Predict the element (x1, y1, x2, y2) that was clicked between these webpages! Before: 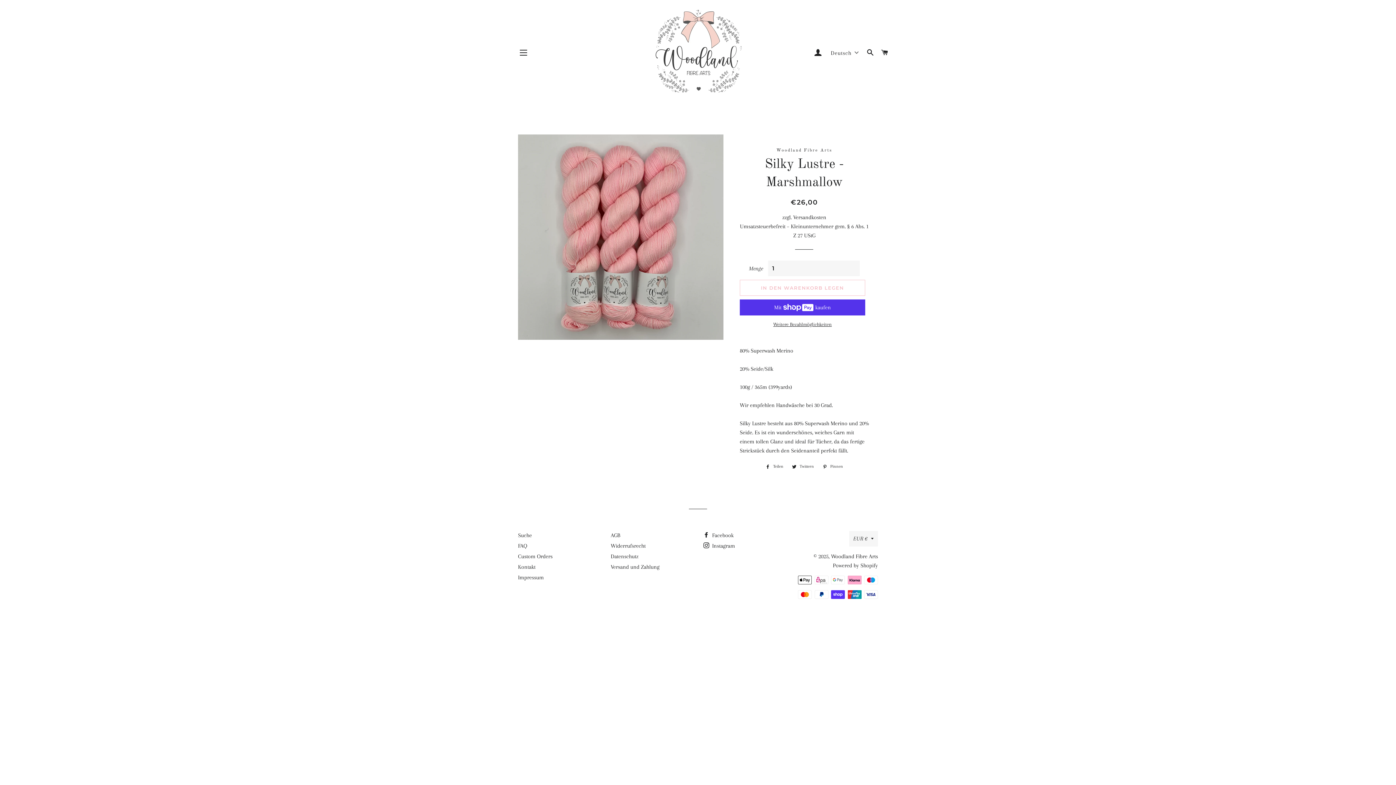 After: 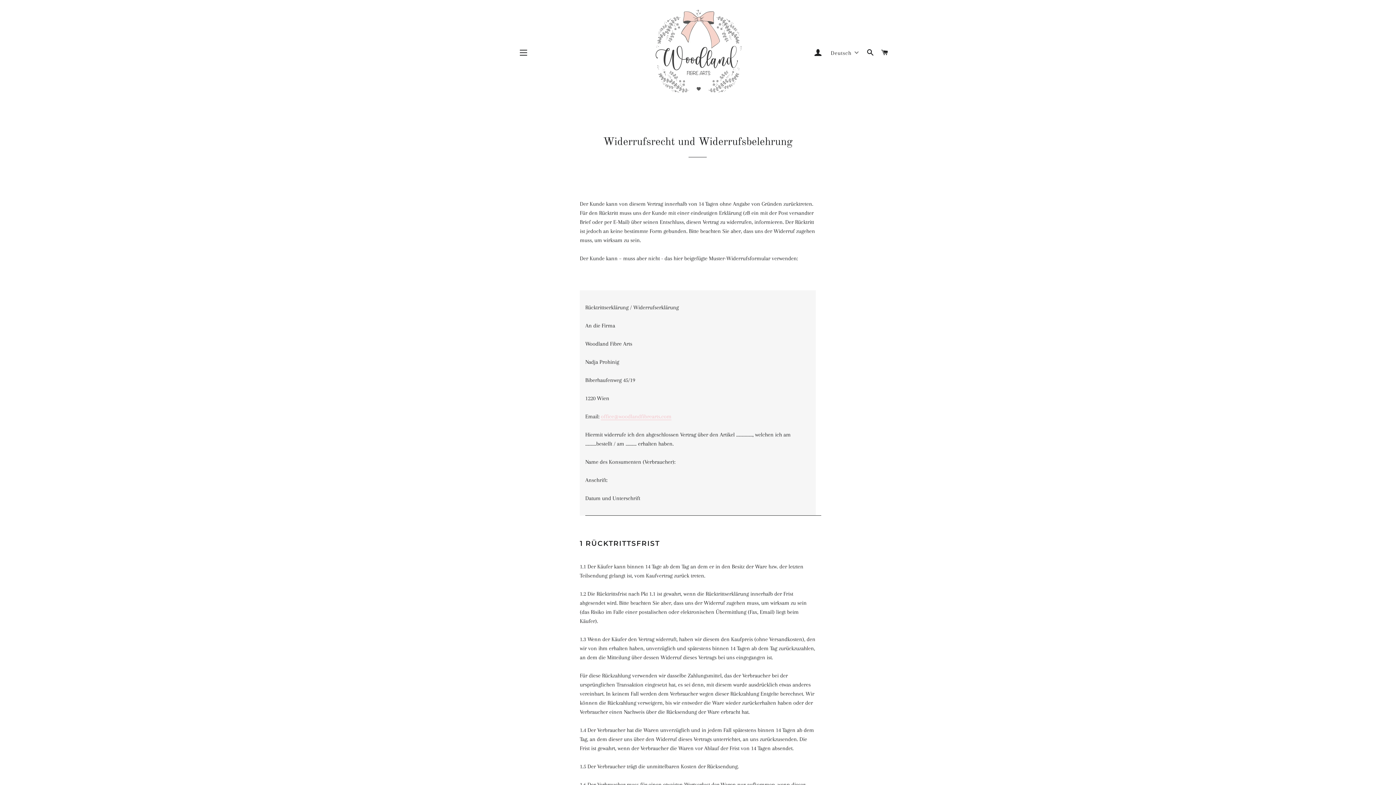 Action: bbox: (610, 542, 645, 549) label: Widerrufsrecht